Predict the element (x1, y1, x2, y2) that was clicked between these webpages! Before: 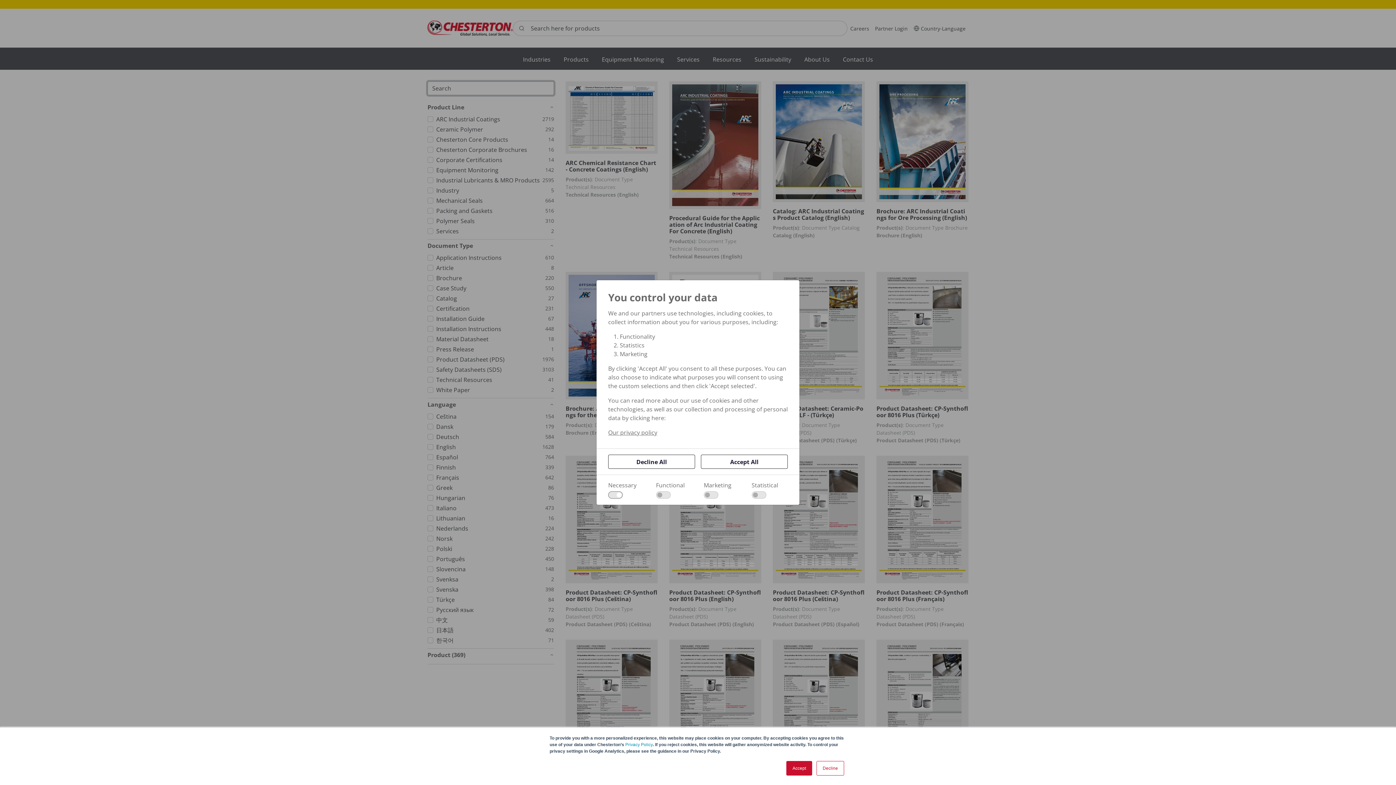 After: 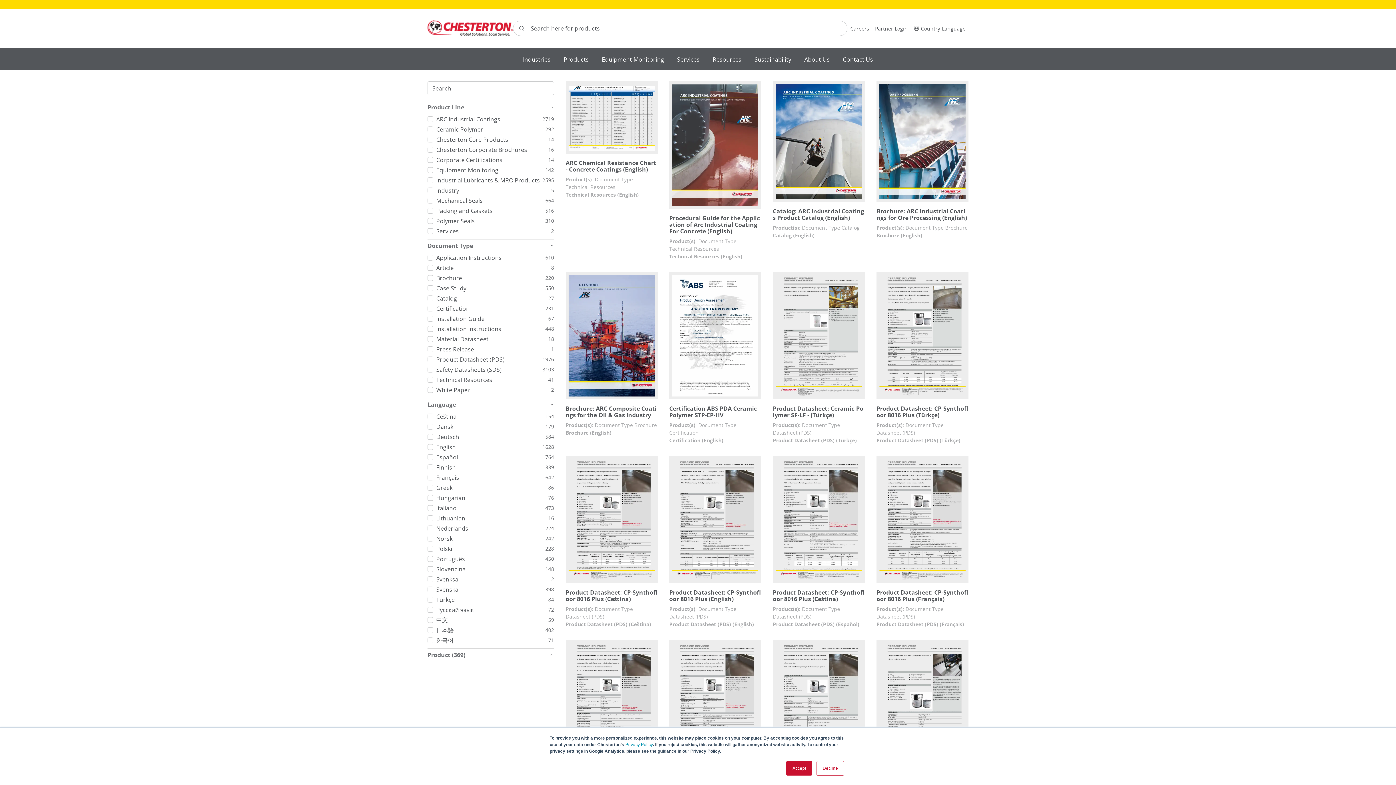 Action: label: Decline All bbox: (608, 454, 695, 469)